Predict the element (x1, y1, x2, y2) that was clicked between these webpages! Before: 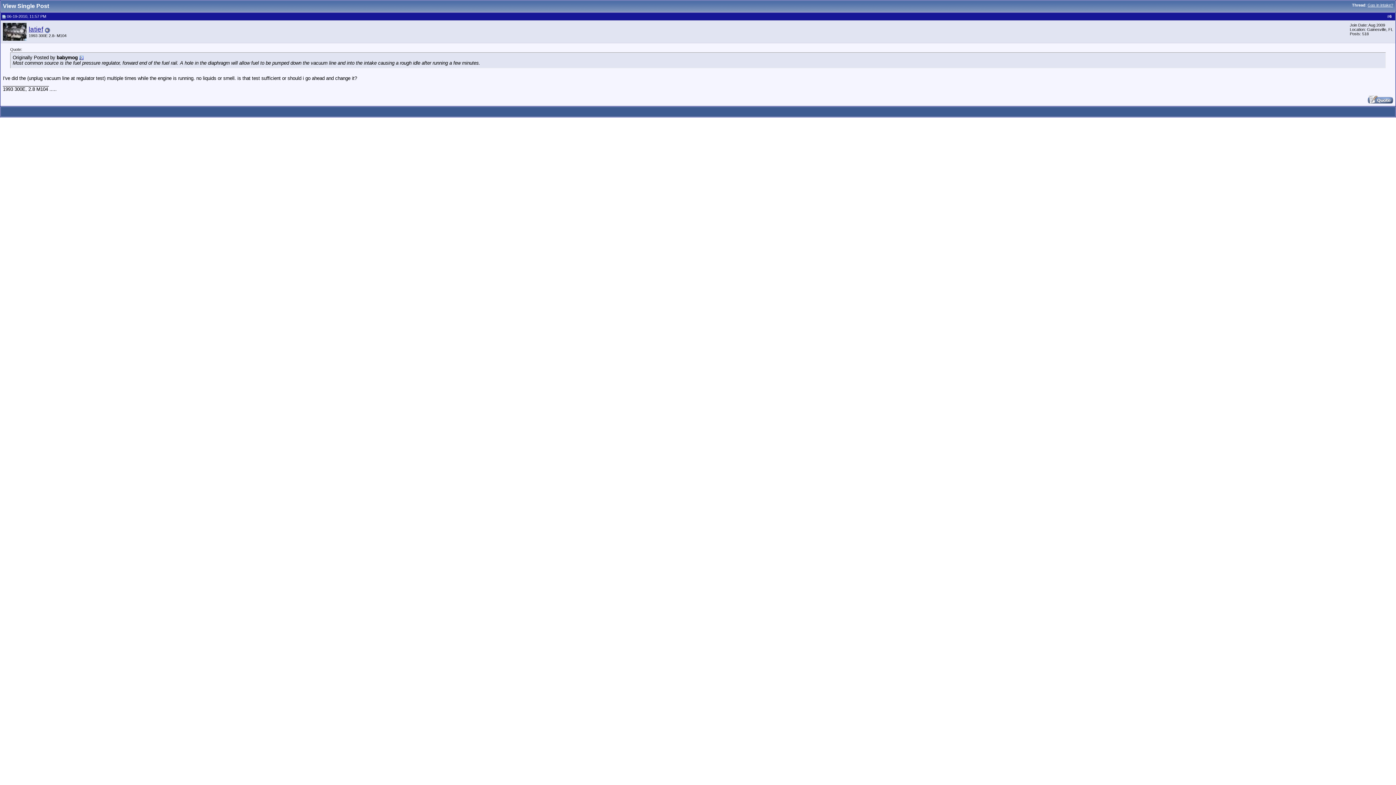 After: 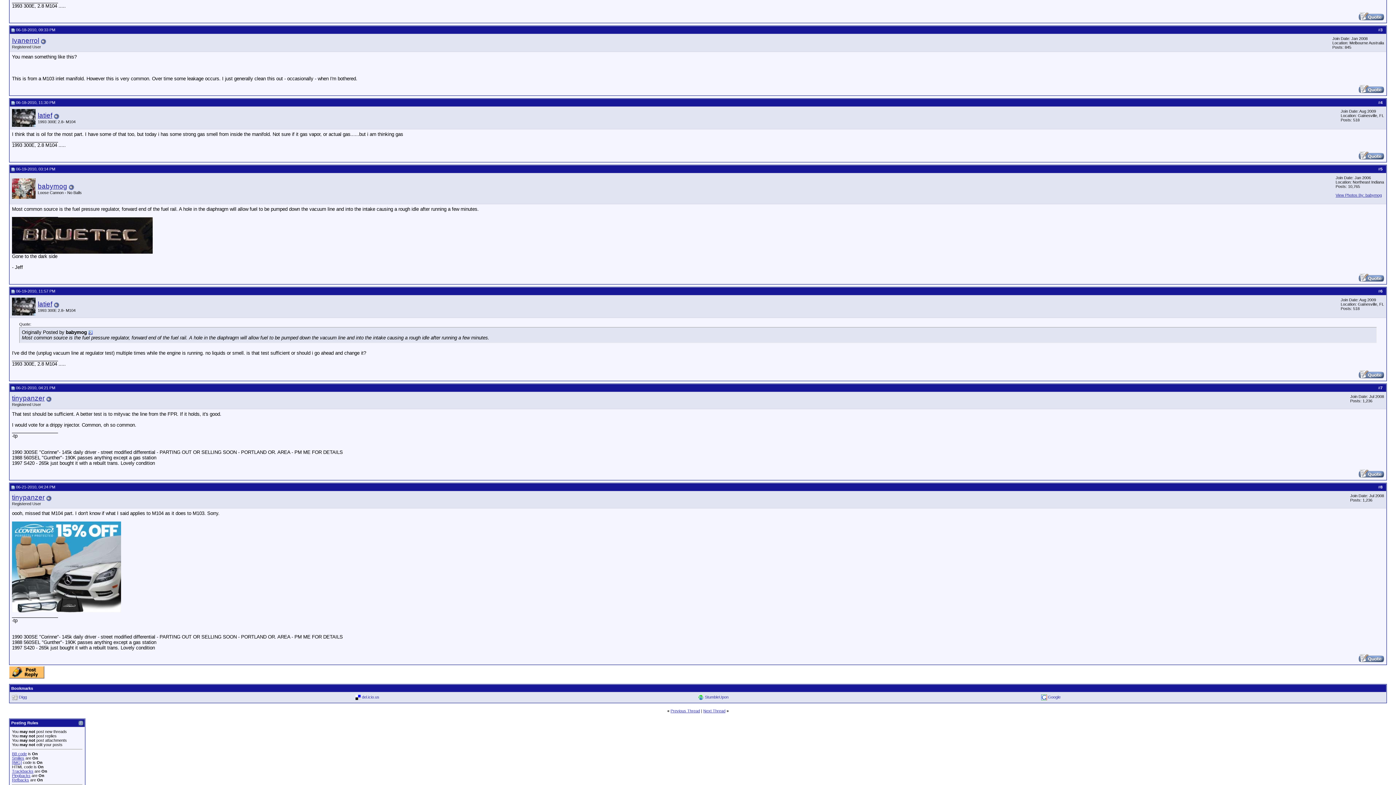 Action: label: Gas in intake? bbox: (1368, 2, 1393, 7)